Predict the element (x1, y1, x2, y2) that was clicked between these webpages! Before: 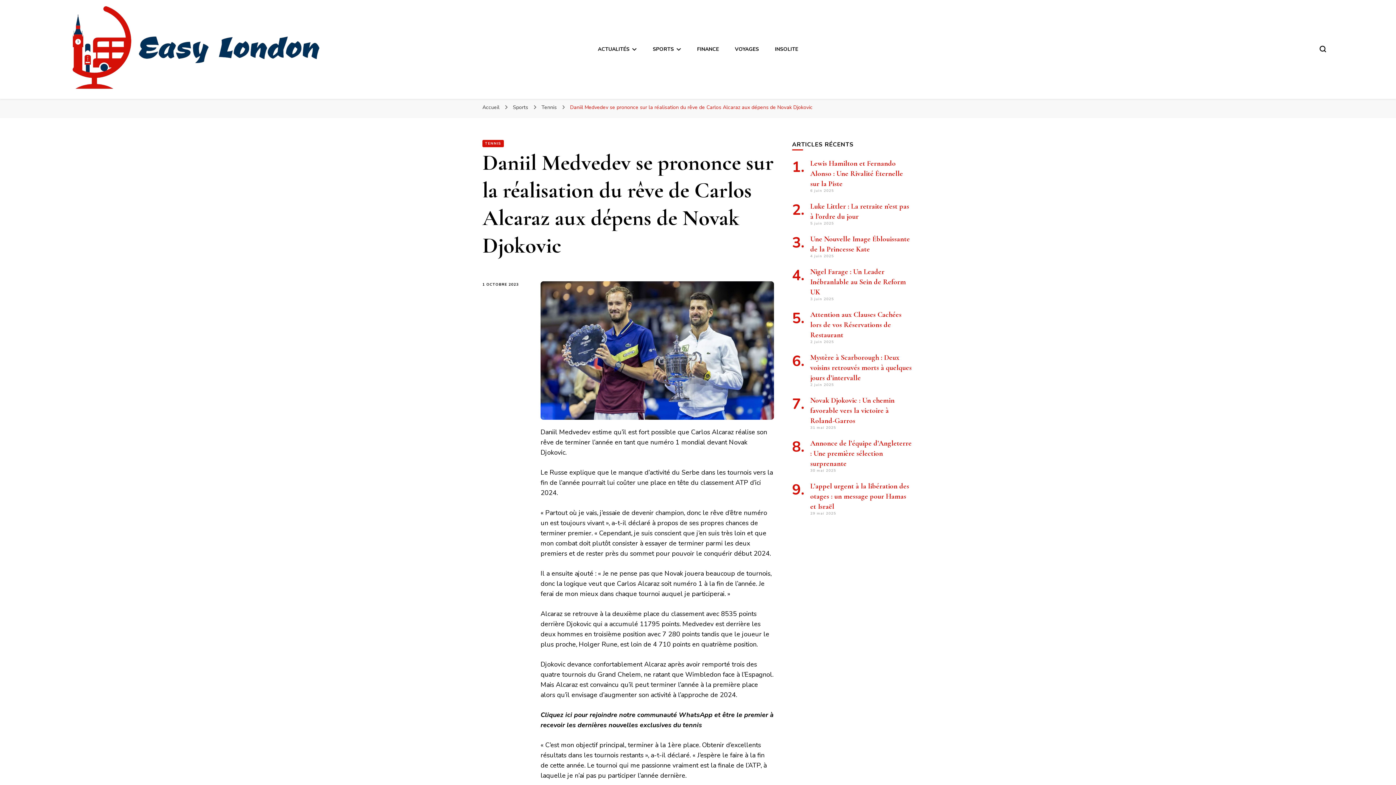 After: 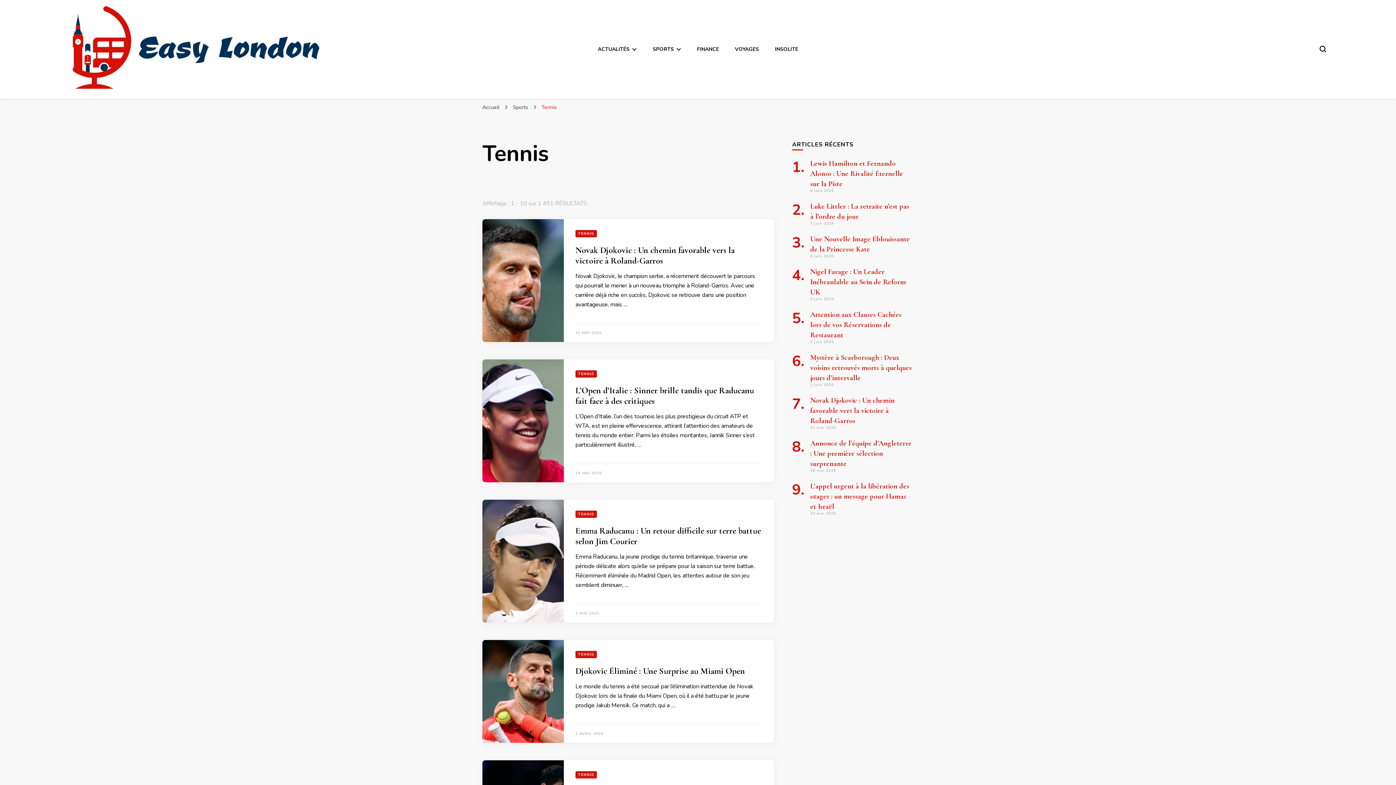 Action: bbox: (482, 140, 504, 147) label: TENNIS